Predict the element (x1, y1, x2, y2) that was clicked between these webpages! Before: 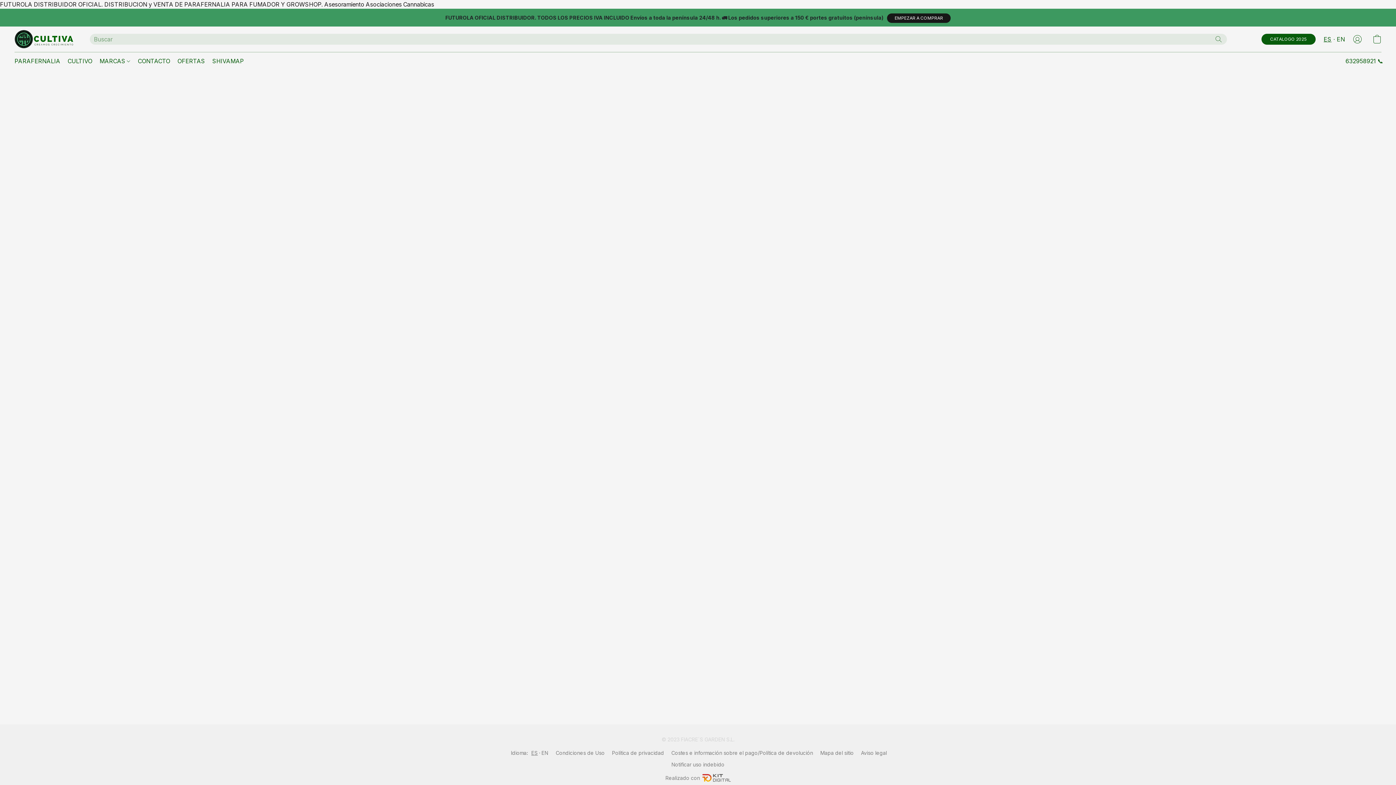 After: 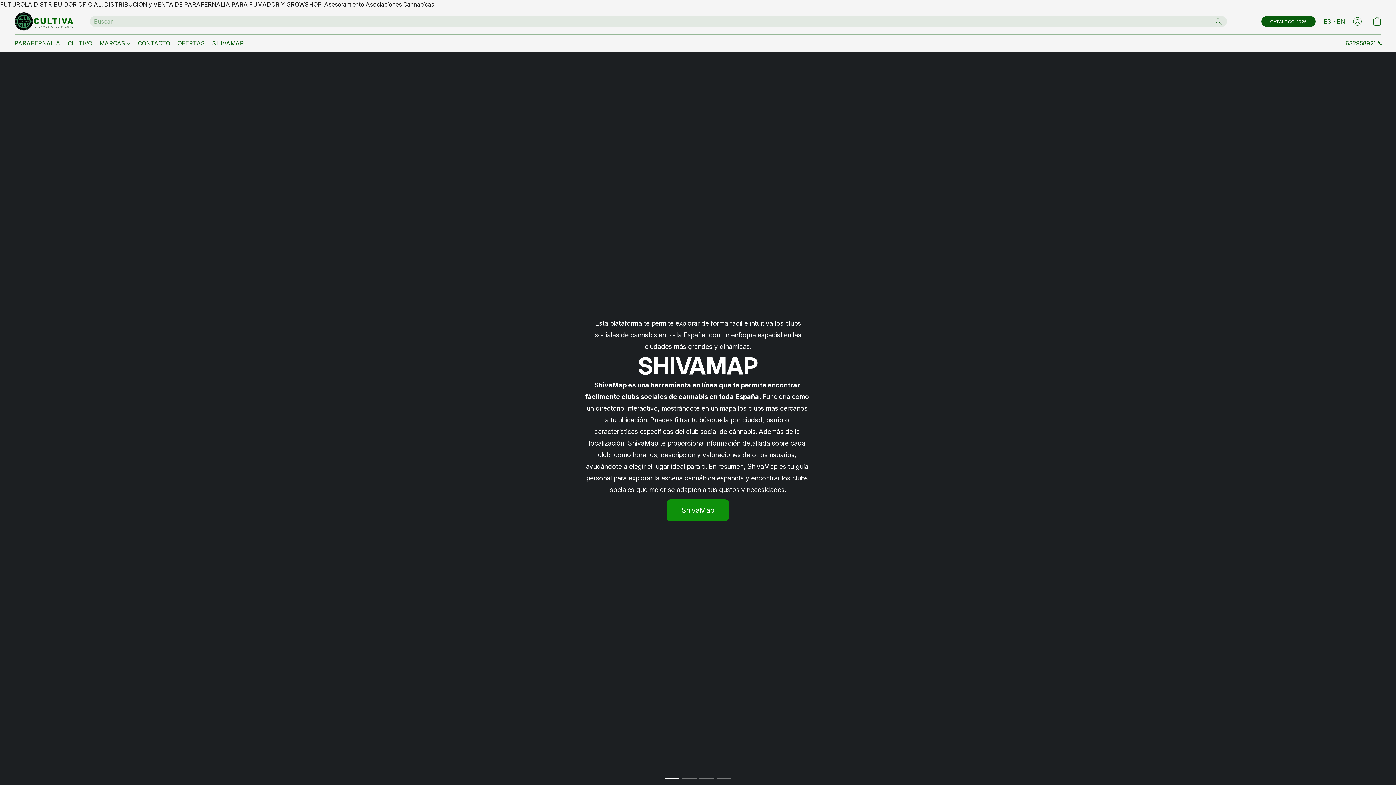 Action: bbox: (208, 54, 244, 67) label: SHIVAMAP